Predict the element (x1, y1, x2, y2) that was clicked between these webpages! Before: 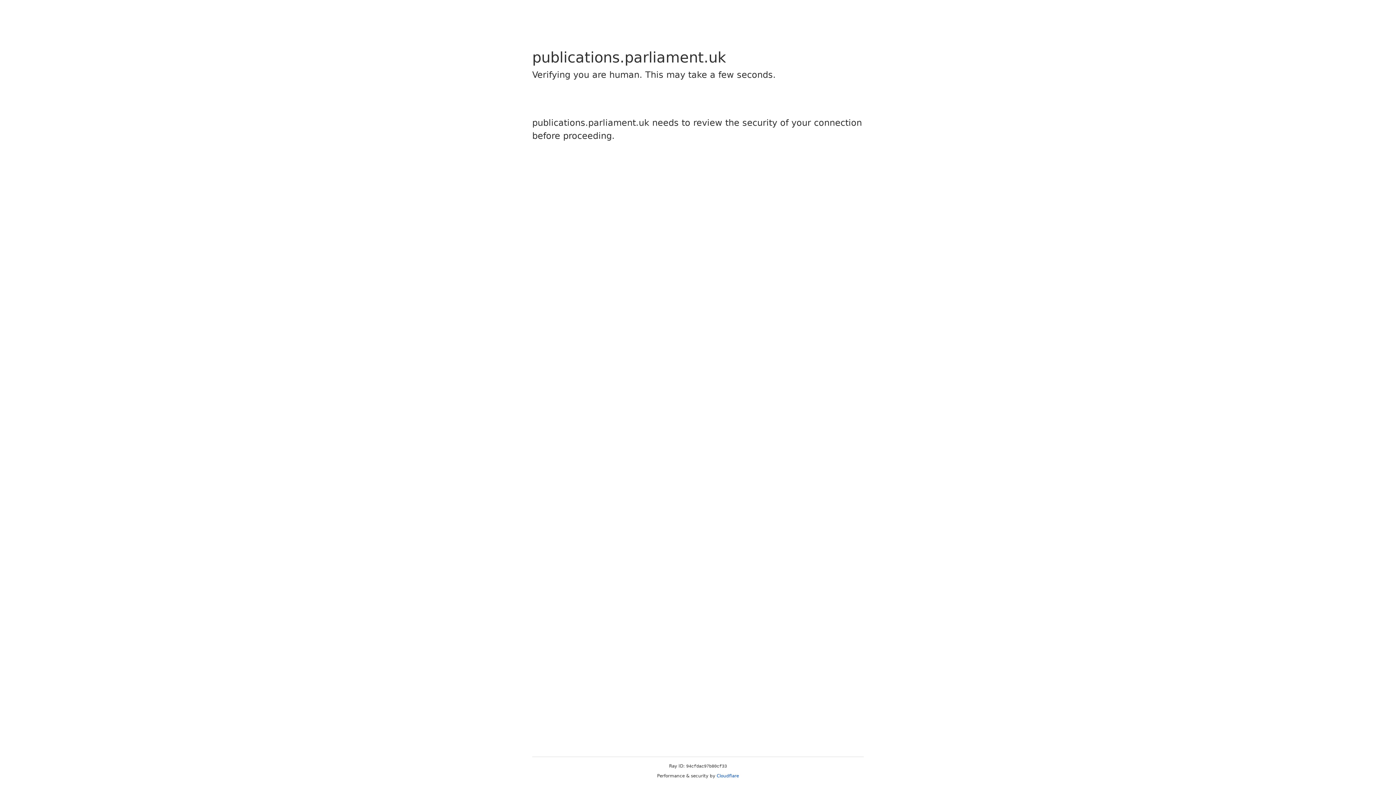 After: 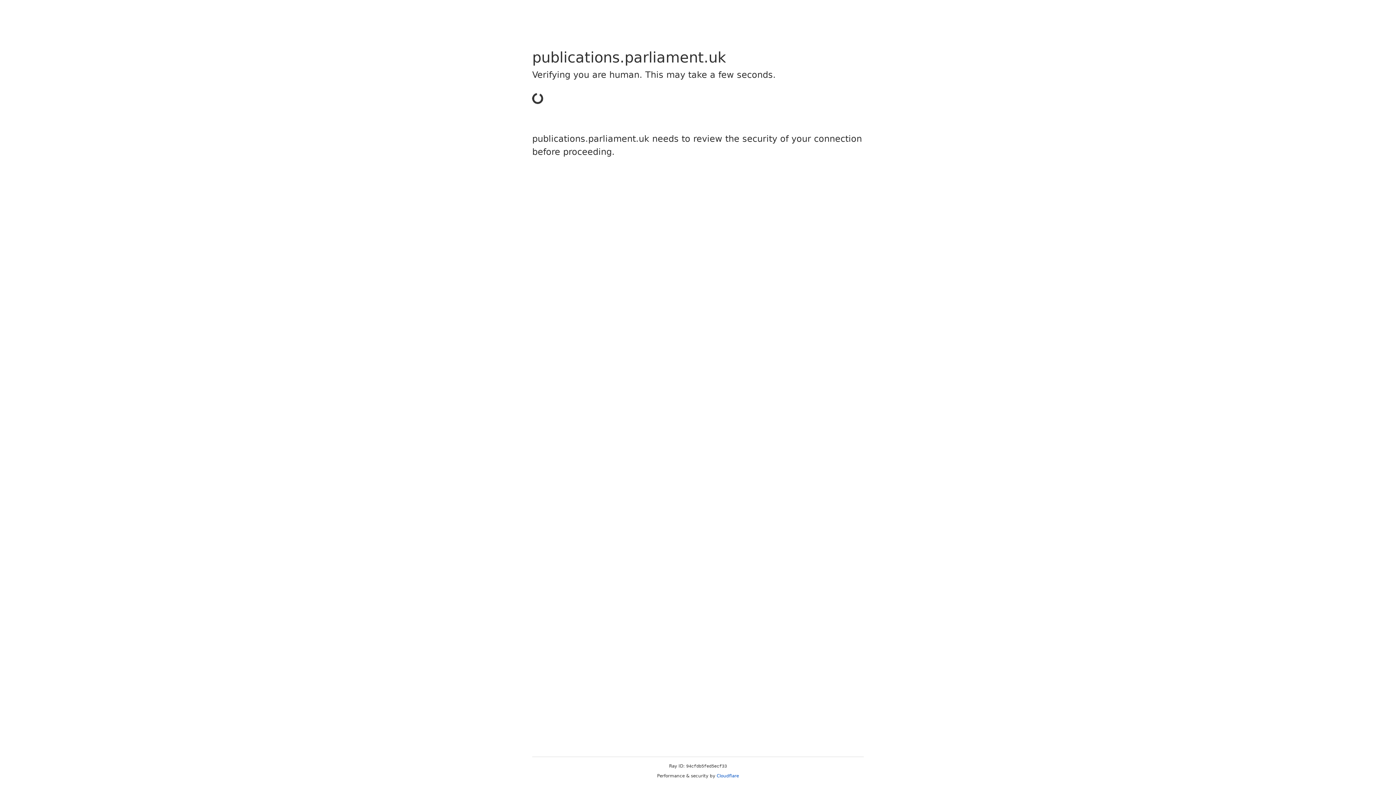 Action: label: Cloudflare bbox: (716, 773, 739, 778)